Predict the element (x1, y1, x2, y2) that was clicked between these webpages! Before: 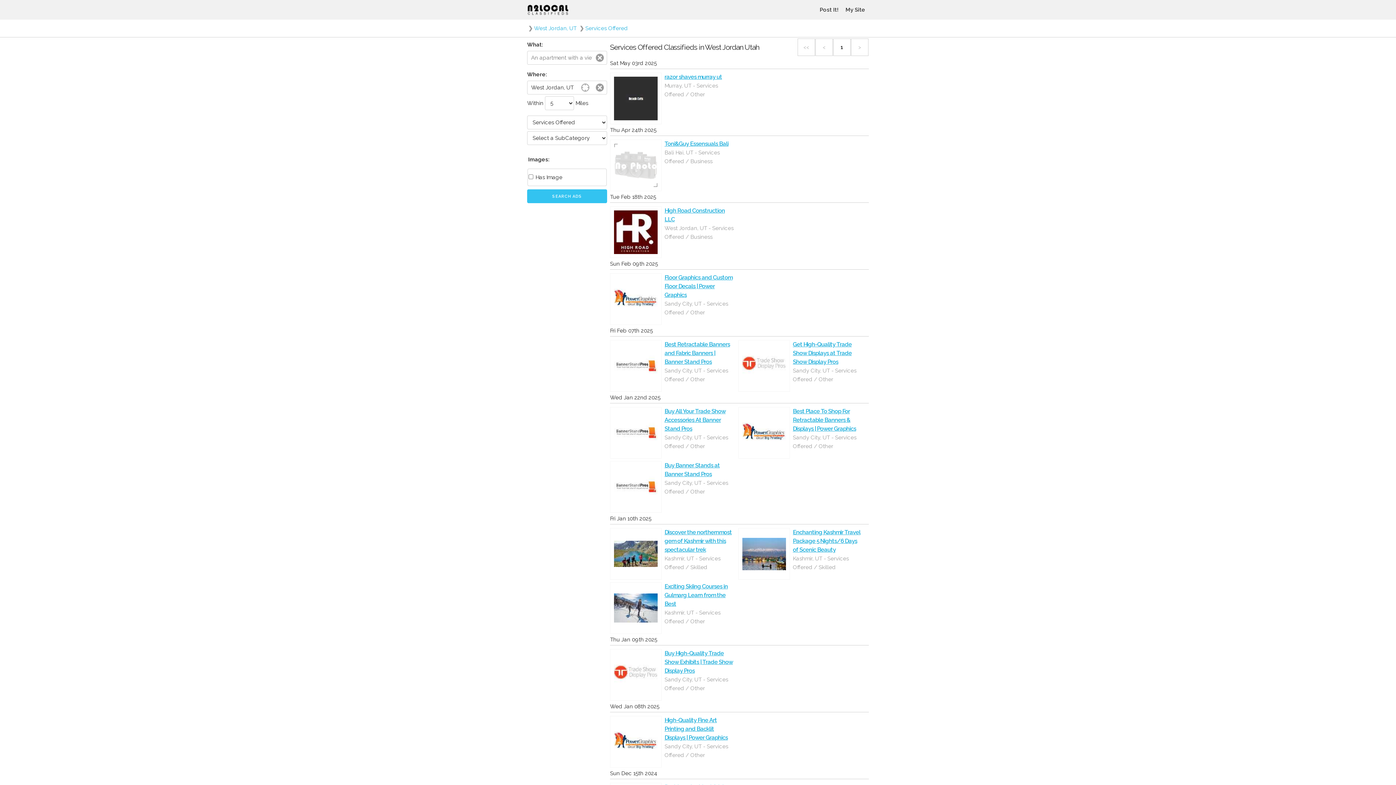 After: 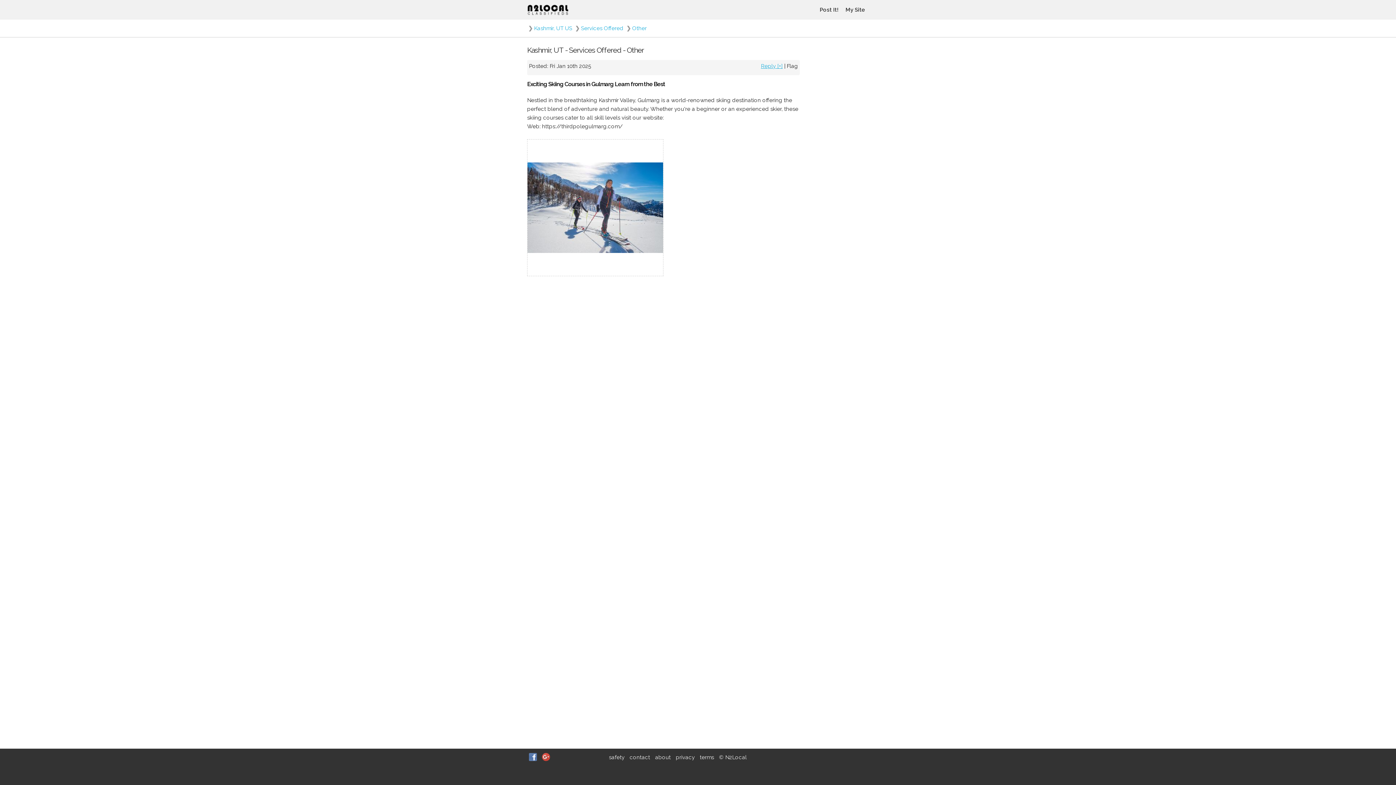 Action: label: Exciting Skiing Courses in Gulmarg Learn from the Best bbox: (664, 583, 728, 607)